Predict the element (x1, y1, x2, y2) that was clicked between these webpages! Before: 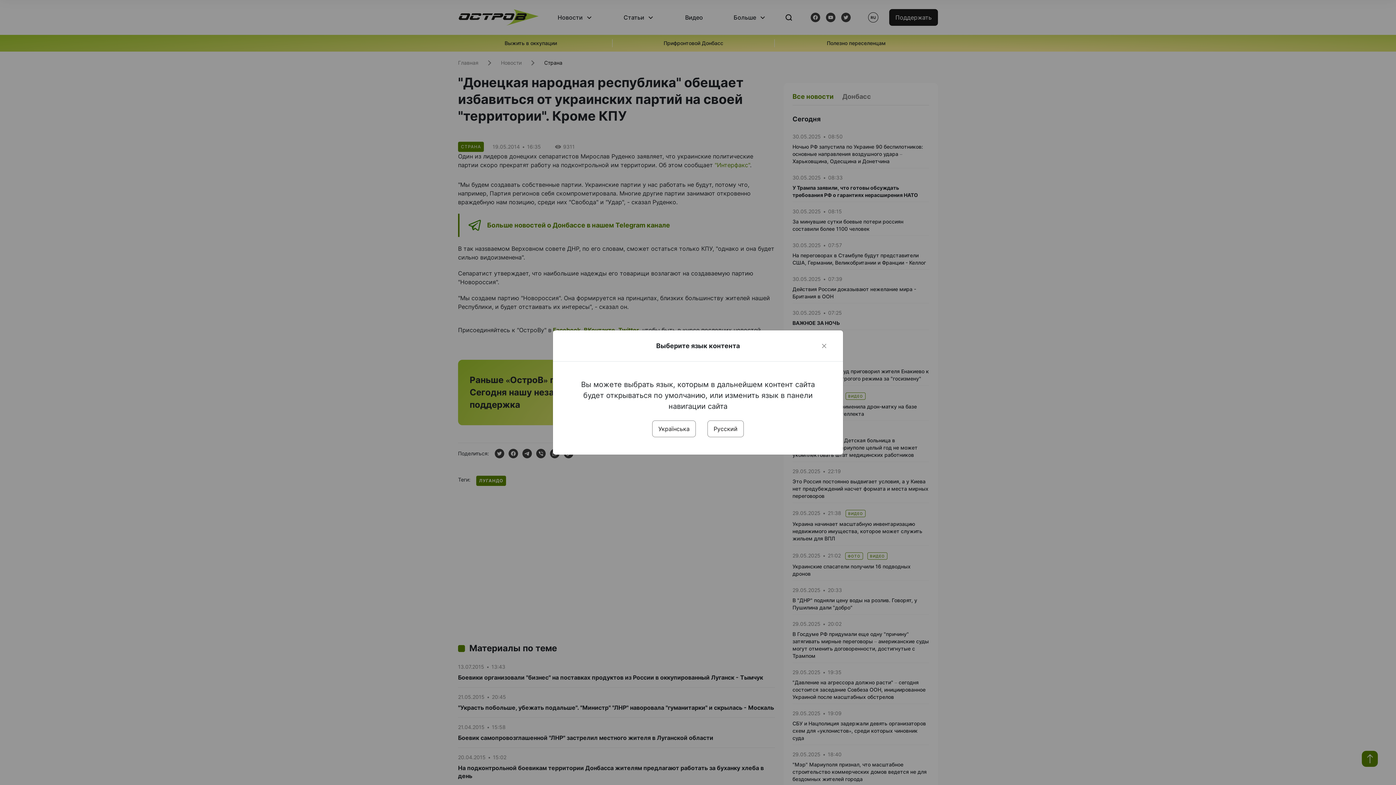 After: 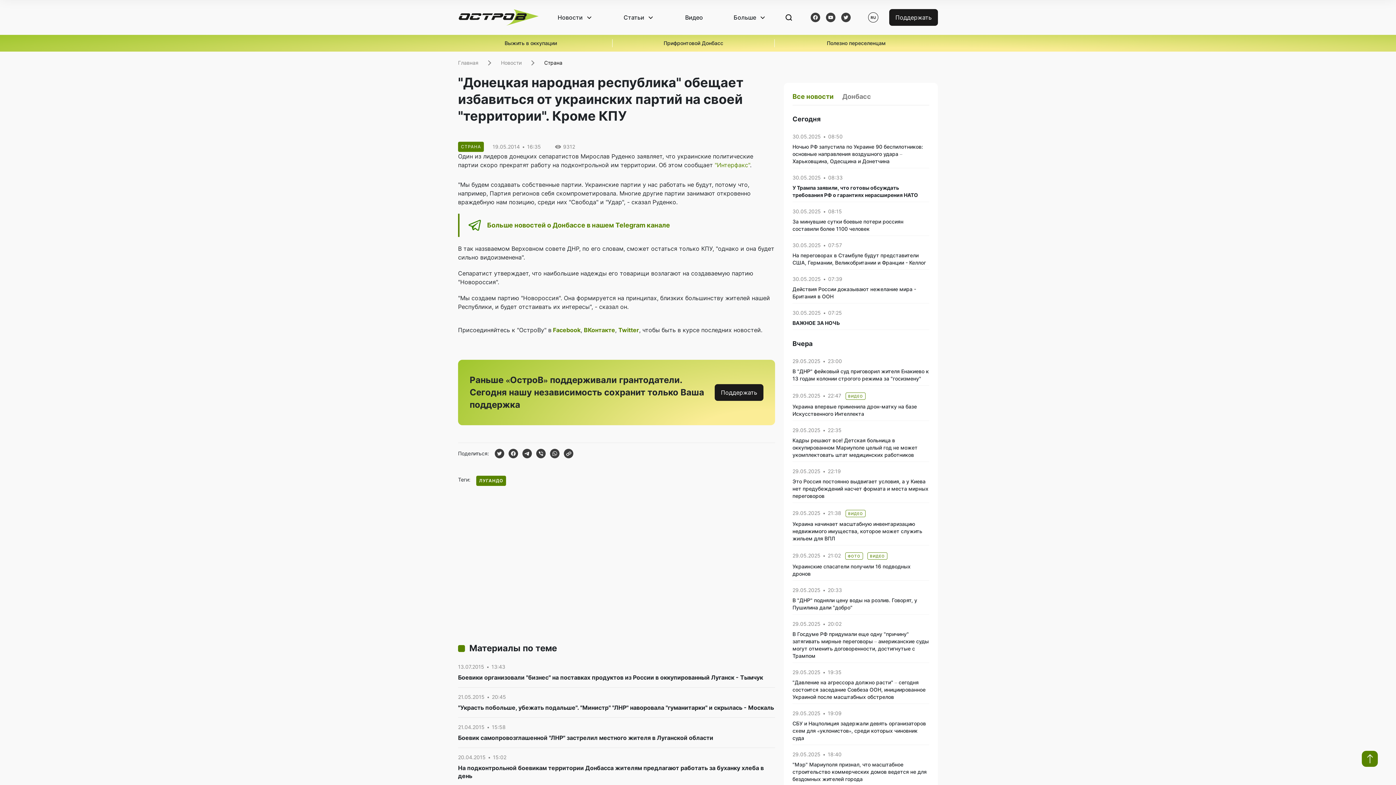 Action: label: Русский bbox: (707, 420, 744, 437)